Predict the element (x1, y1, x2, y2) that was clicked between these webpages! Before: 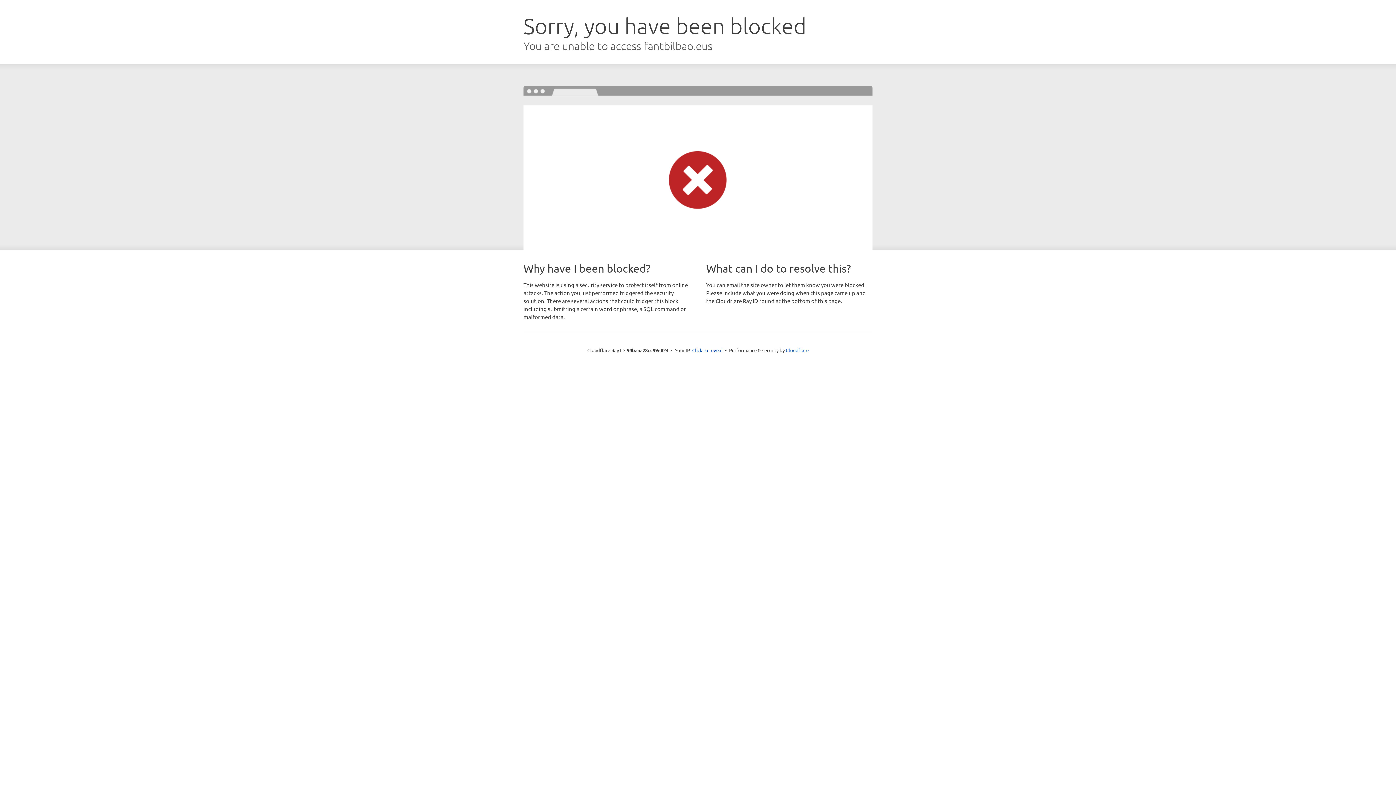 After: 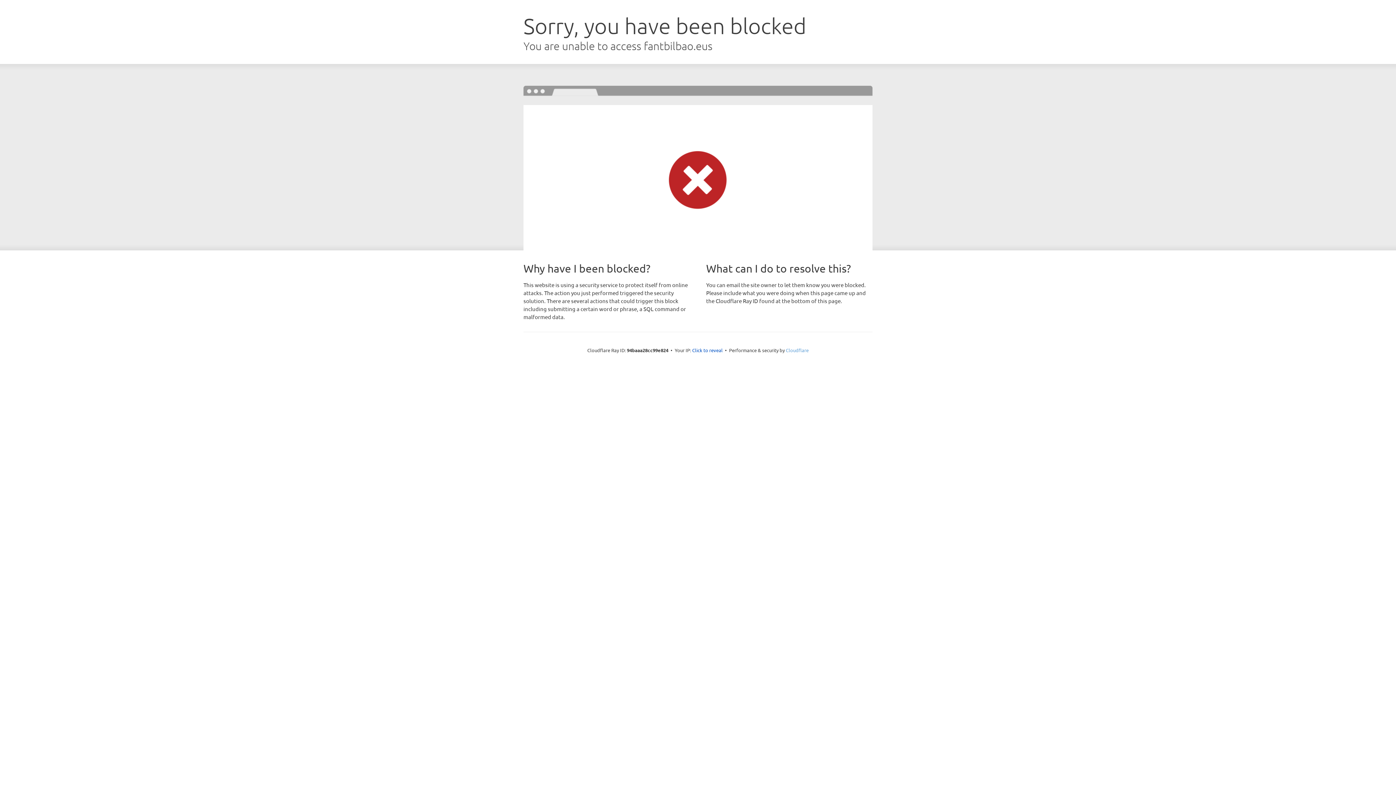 Action: bbox: (786, 347, 808, 353) label: Cloudflare